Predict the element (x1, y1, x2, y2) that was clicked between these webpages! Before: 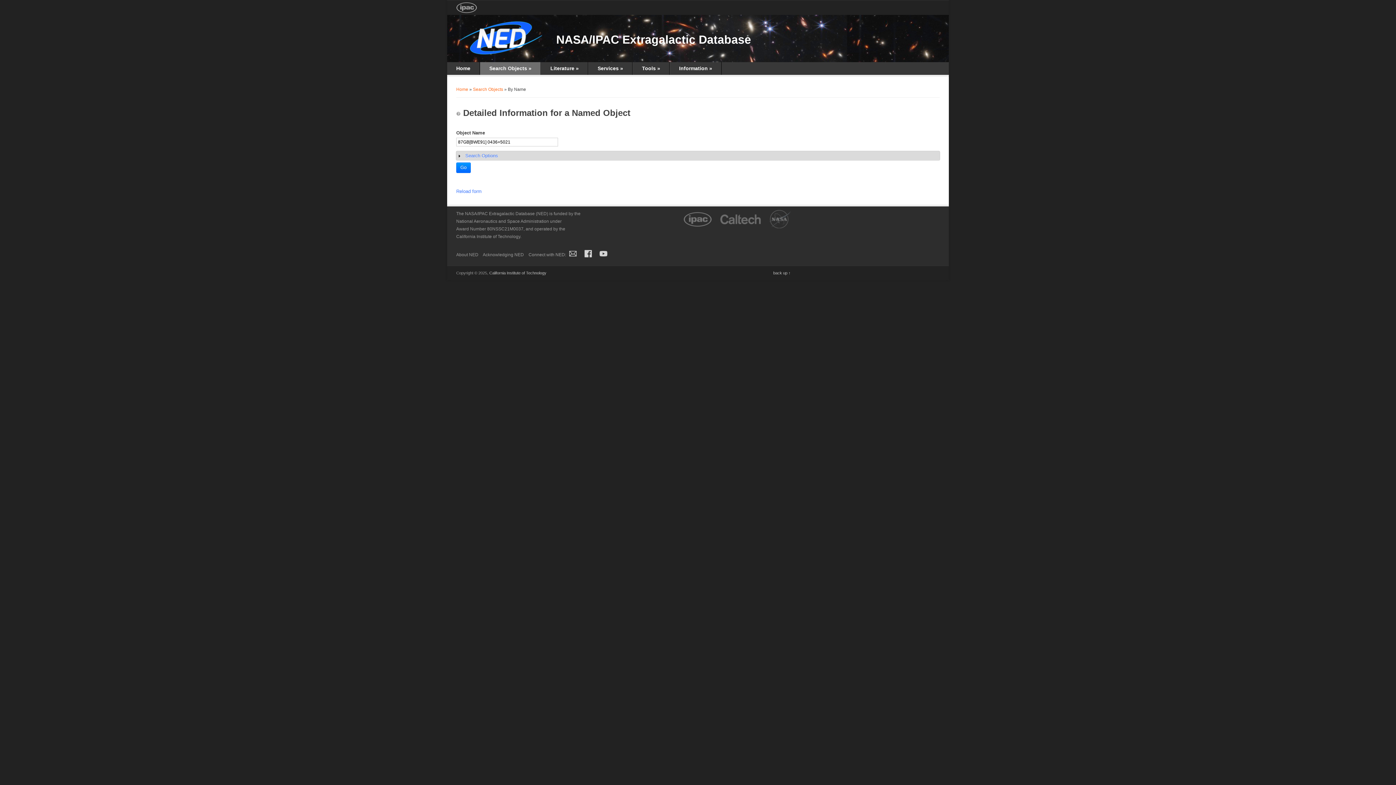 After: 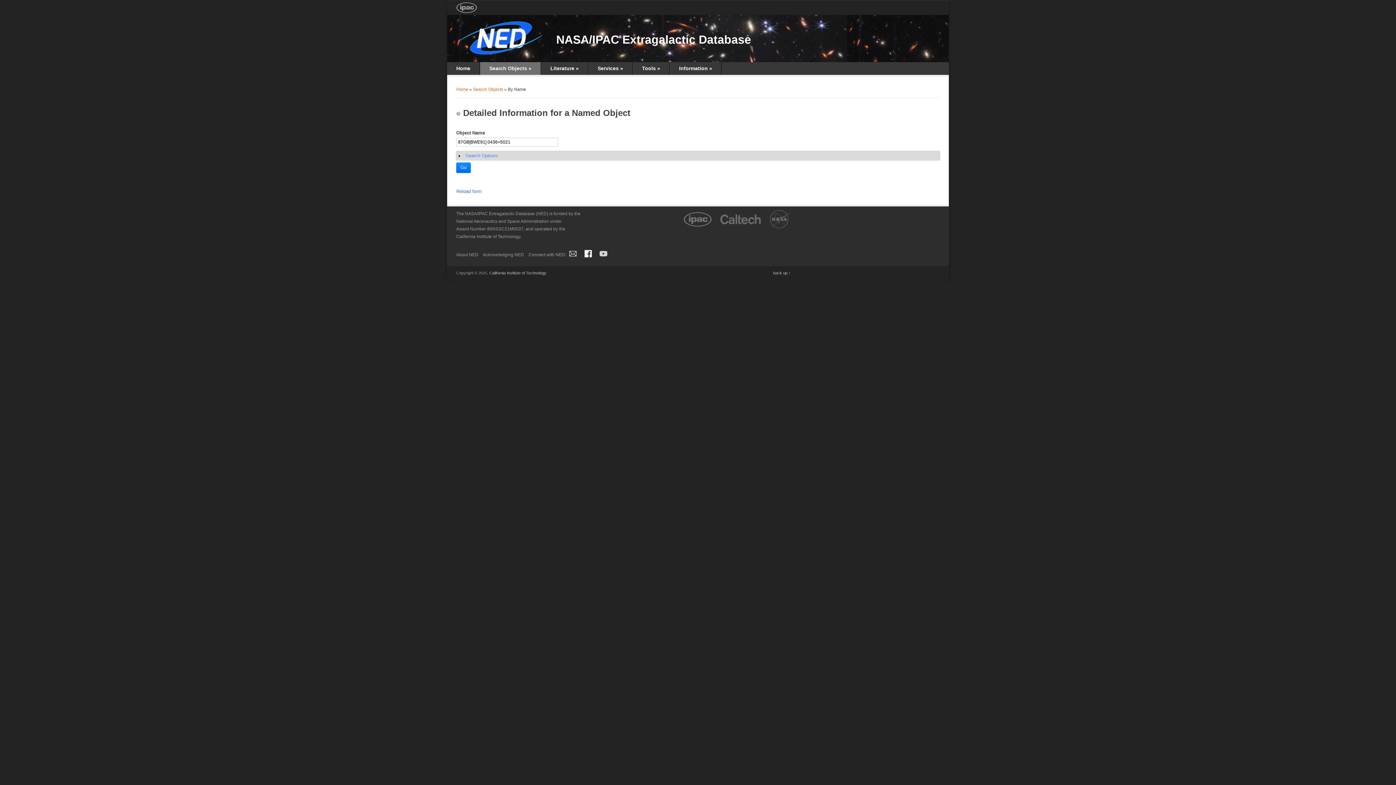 Action: bbox: (582, 255, 594, 260)